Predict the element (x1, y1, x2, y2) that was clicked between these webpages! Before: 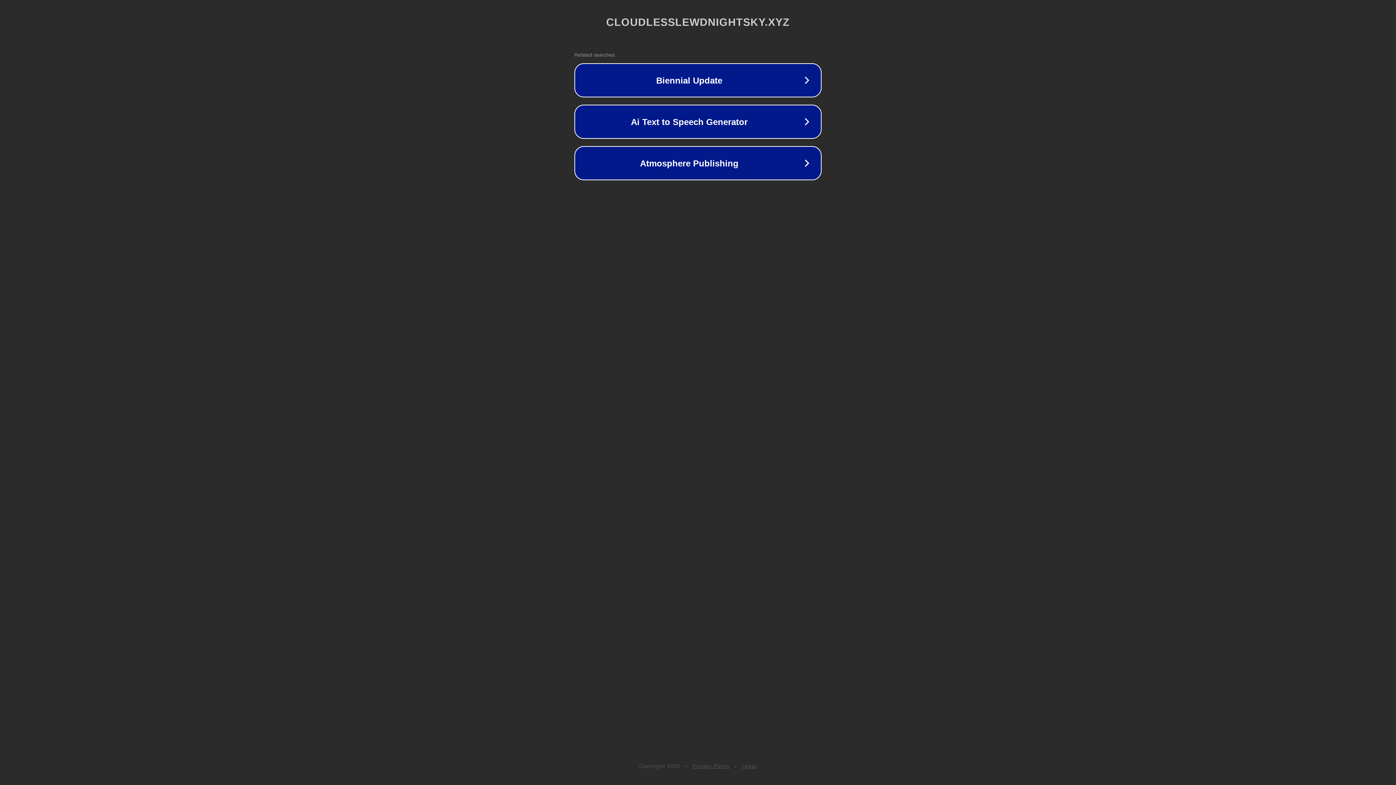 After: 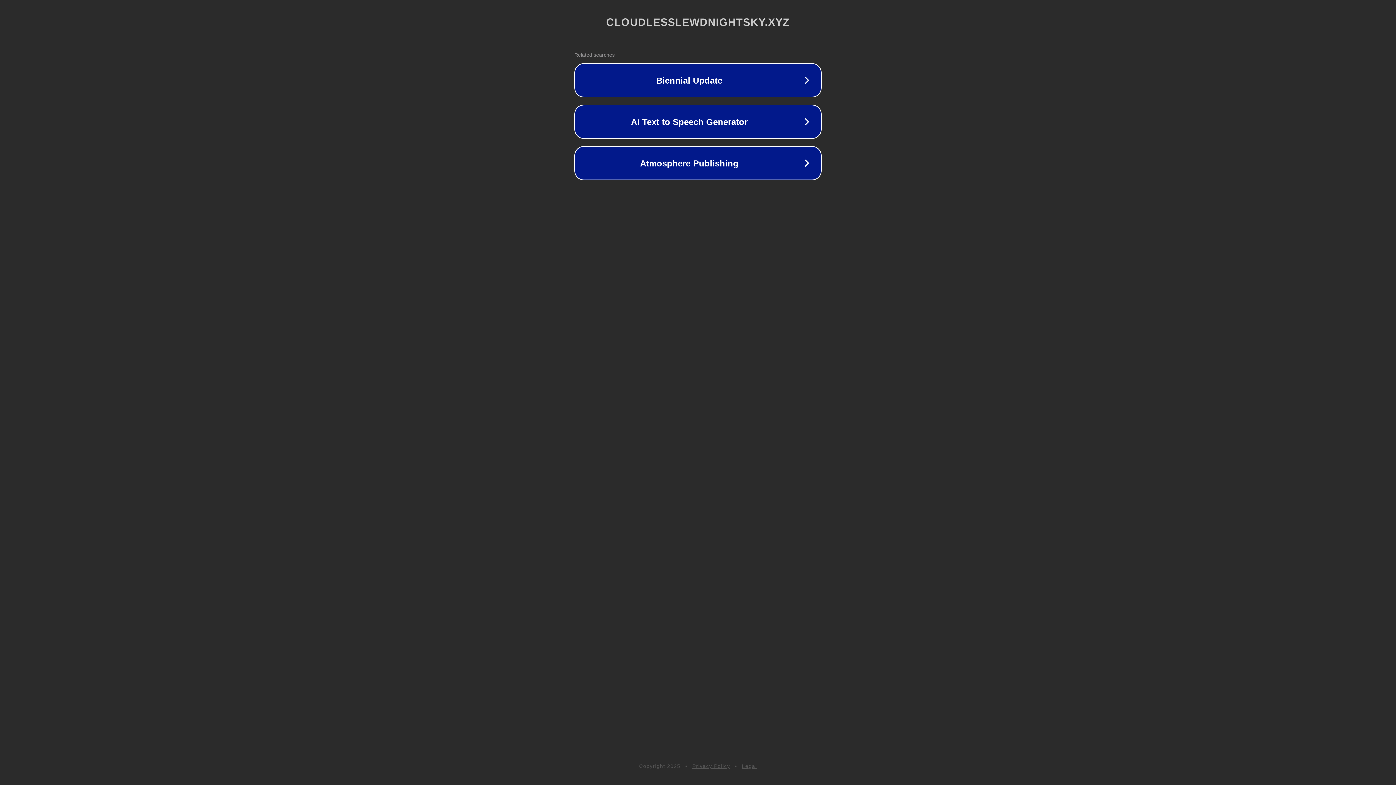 Action: label: Legal bbox: (742, 763, 757, 769)